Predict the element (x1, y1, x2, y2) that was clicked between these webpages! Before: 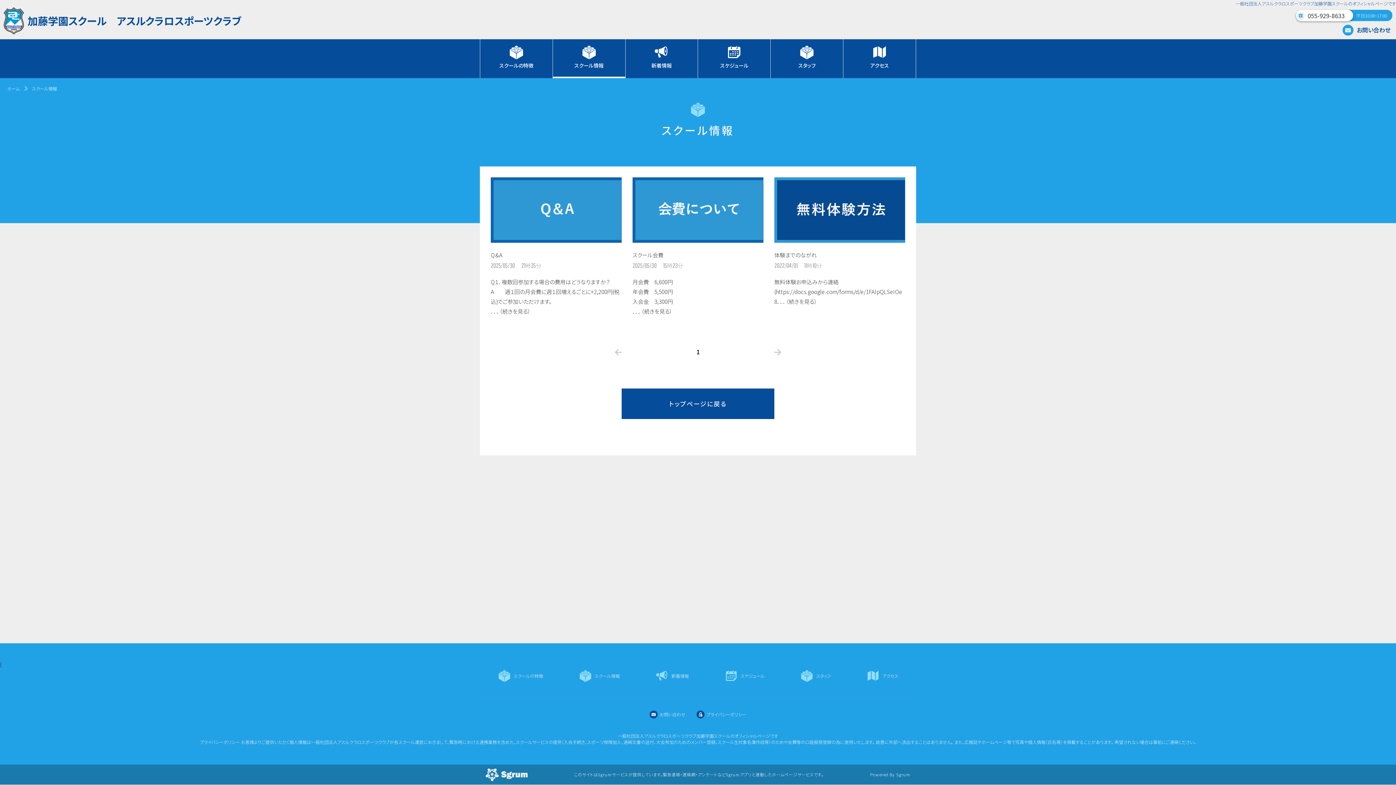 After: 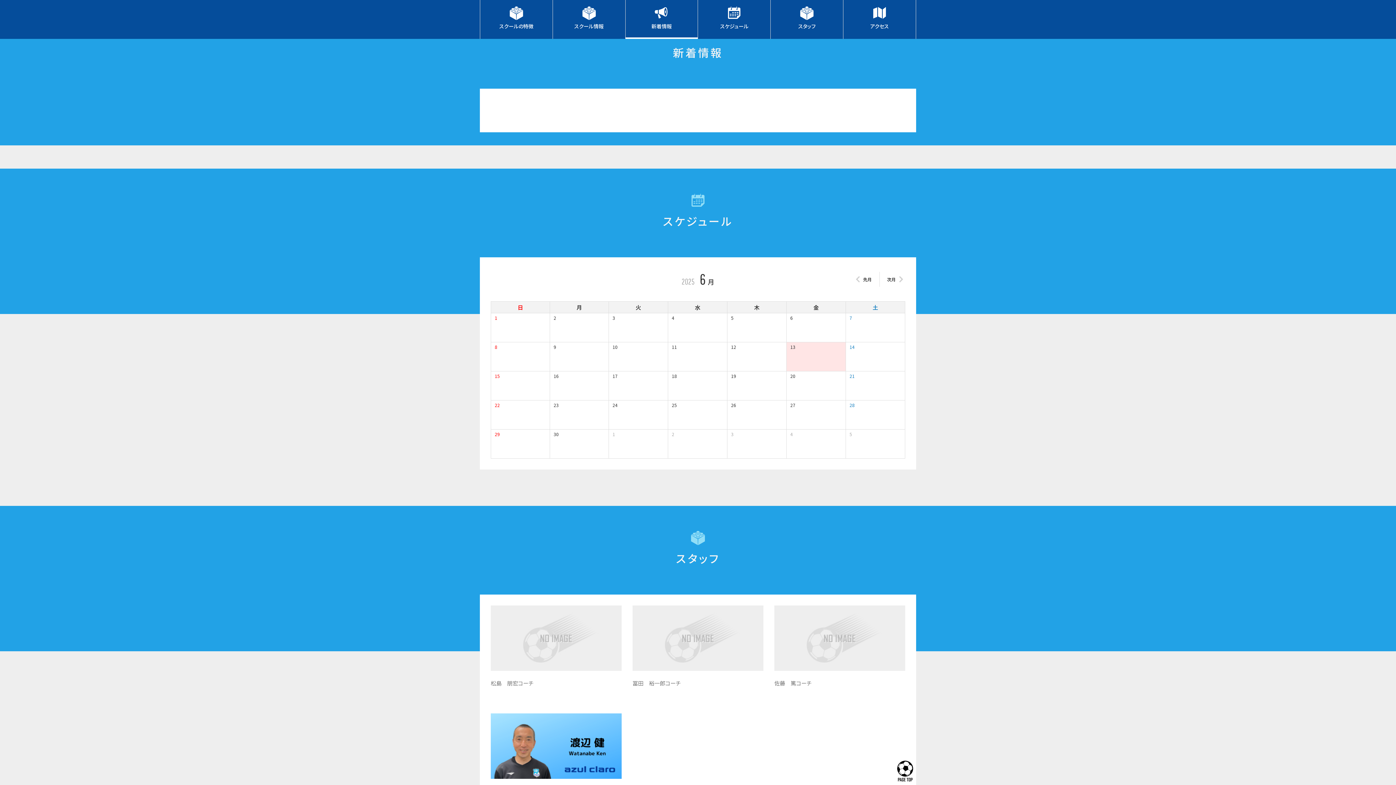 Action: bbox: (655, 669, 689, 682) label: 新着情報